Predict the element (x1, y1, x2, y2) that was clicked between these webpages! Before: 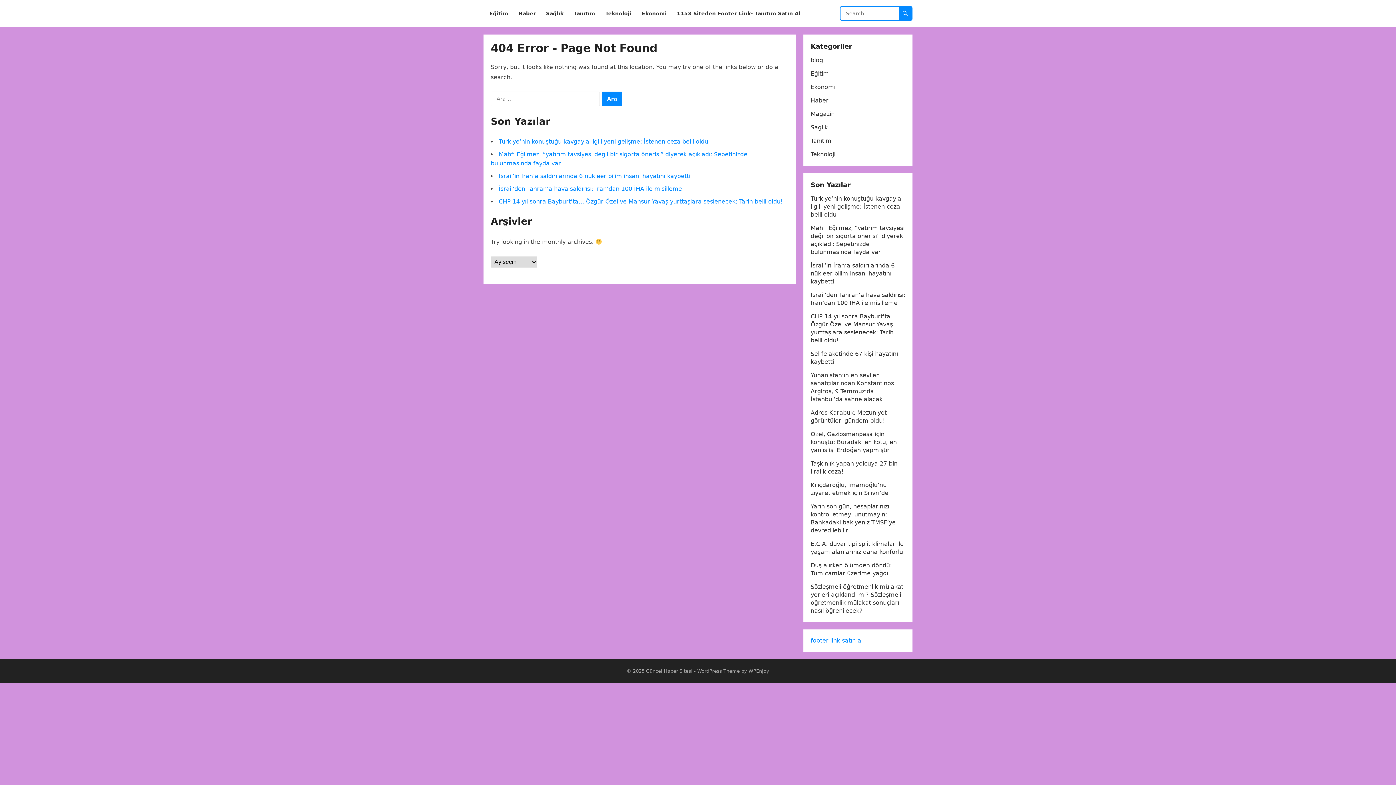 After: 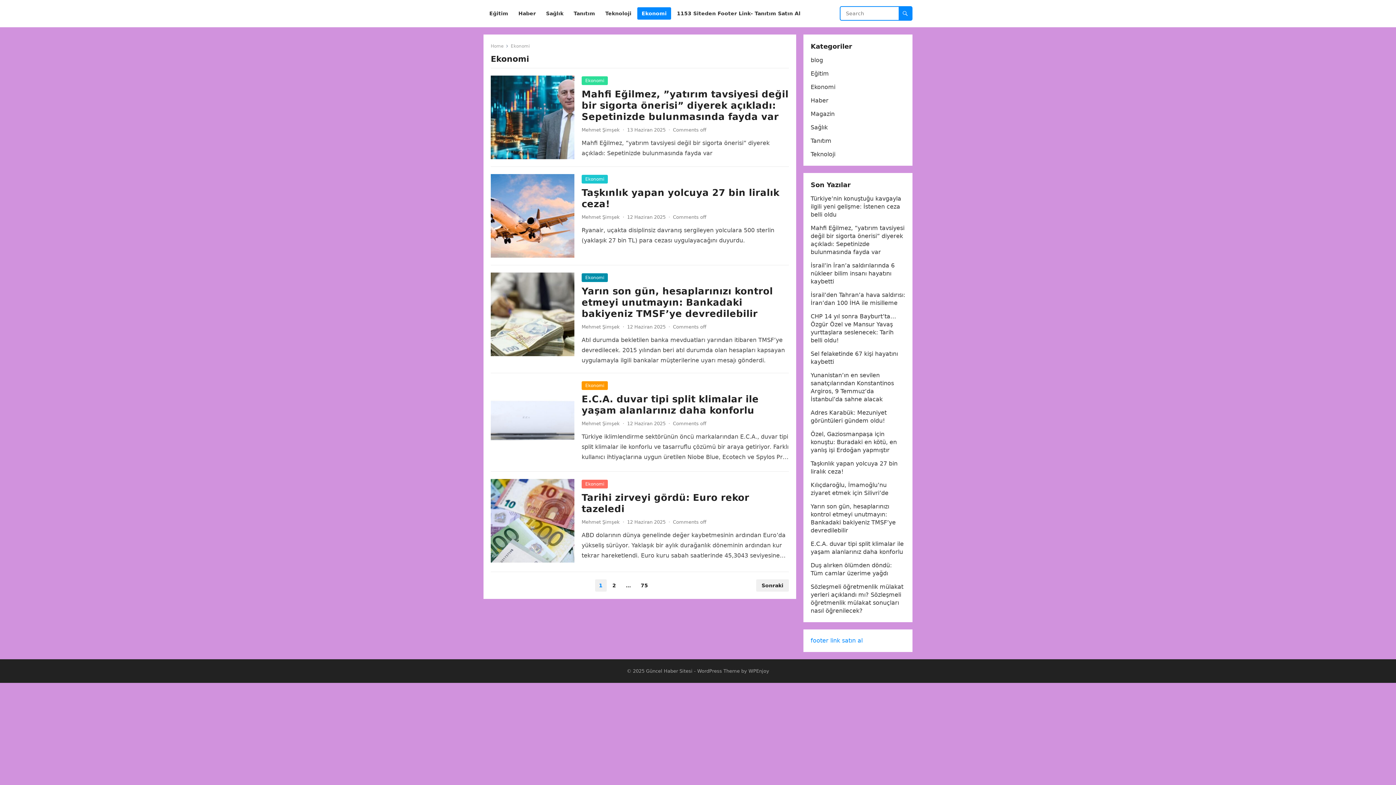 Action: bbox: (637, 0, 671, 27) label: Ekonomi